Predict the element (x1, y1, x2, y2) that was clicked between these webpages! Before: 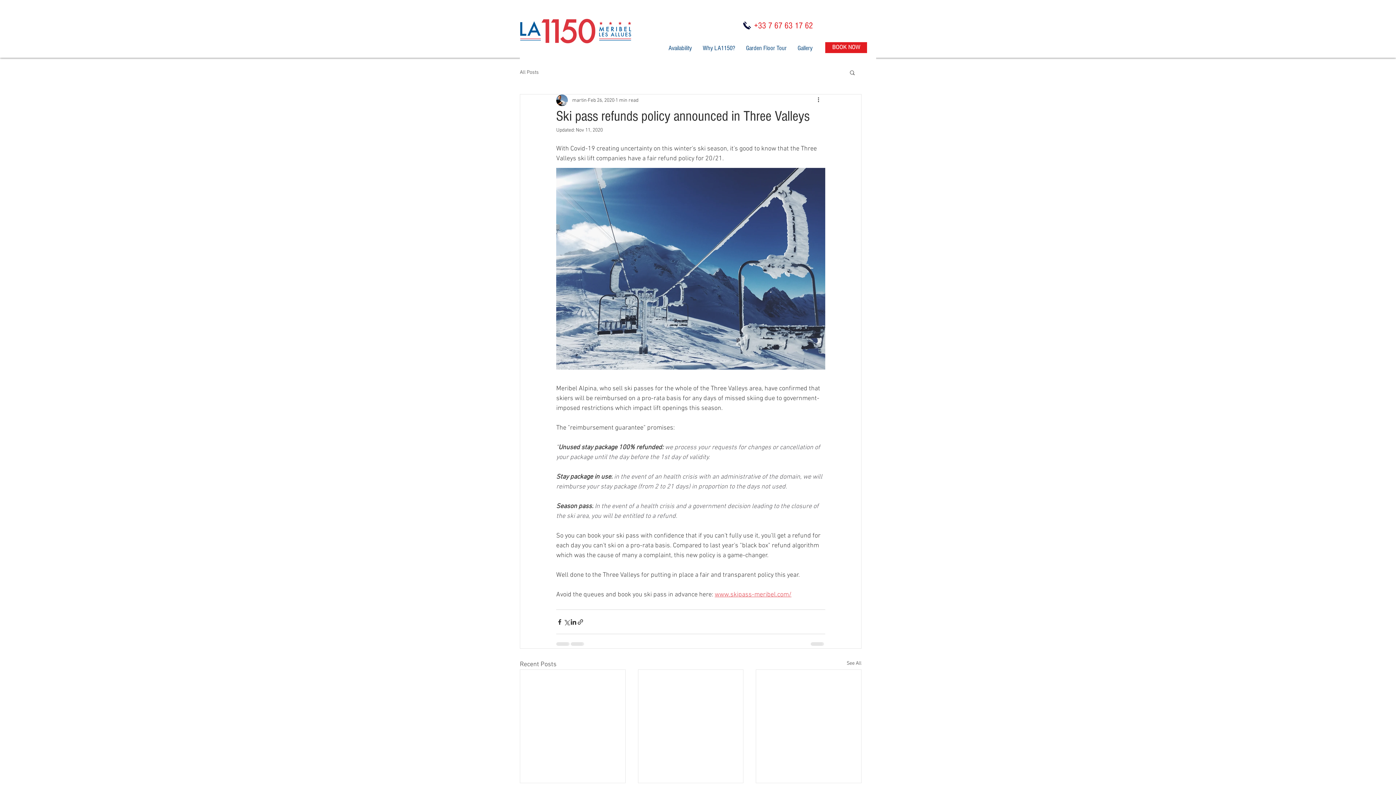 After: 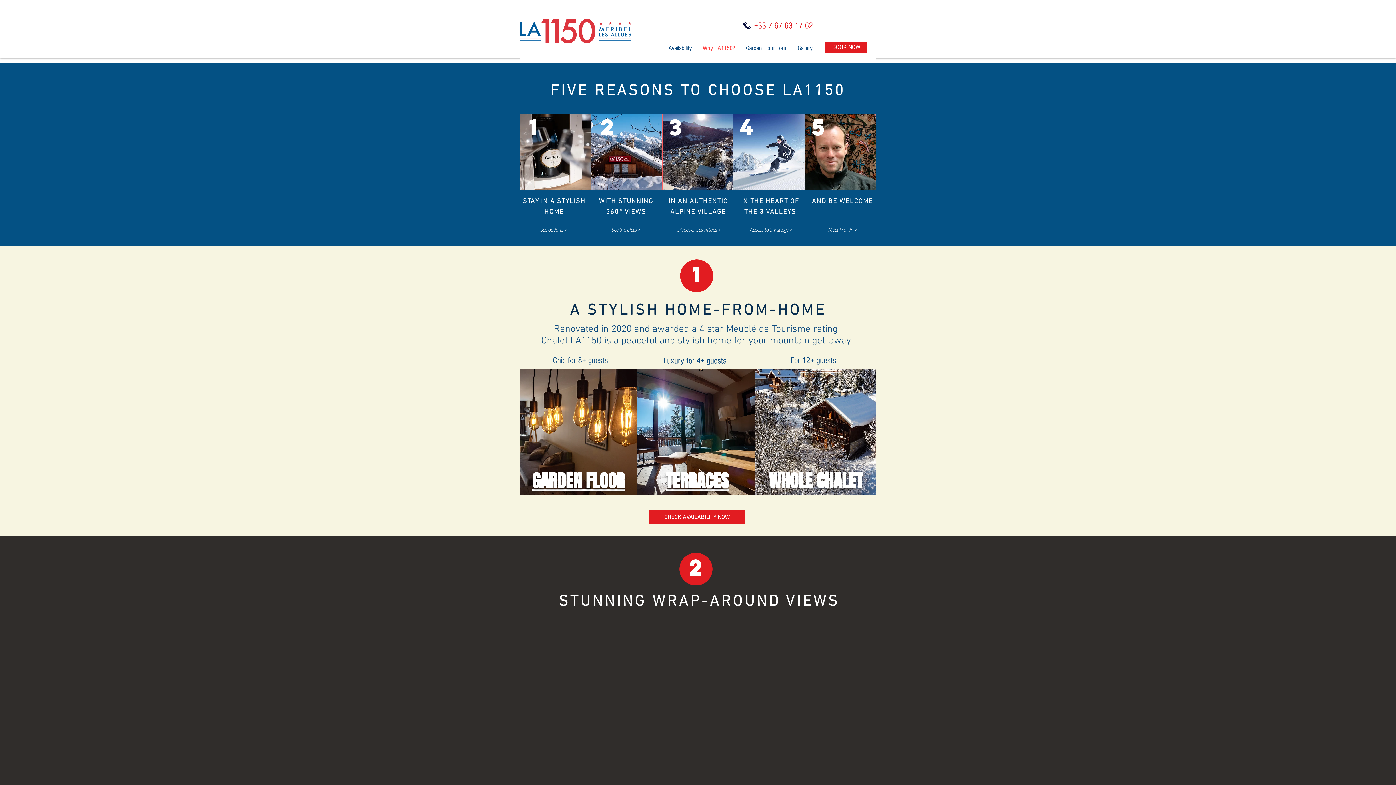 Action: label: Why LA1150? bbox: (697, 42, 740, 53)